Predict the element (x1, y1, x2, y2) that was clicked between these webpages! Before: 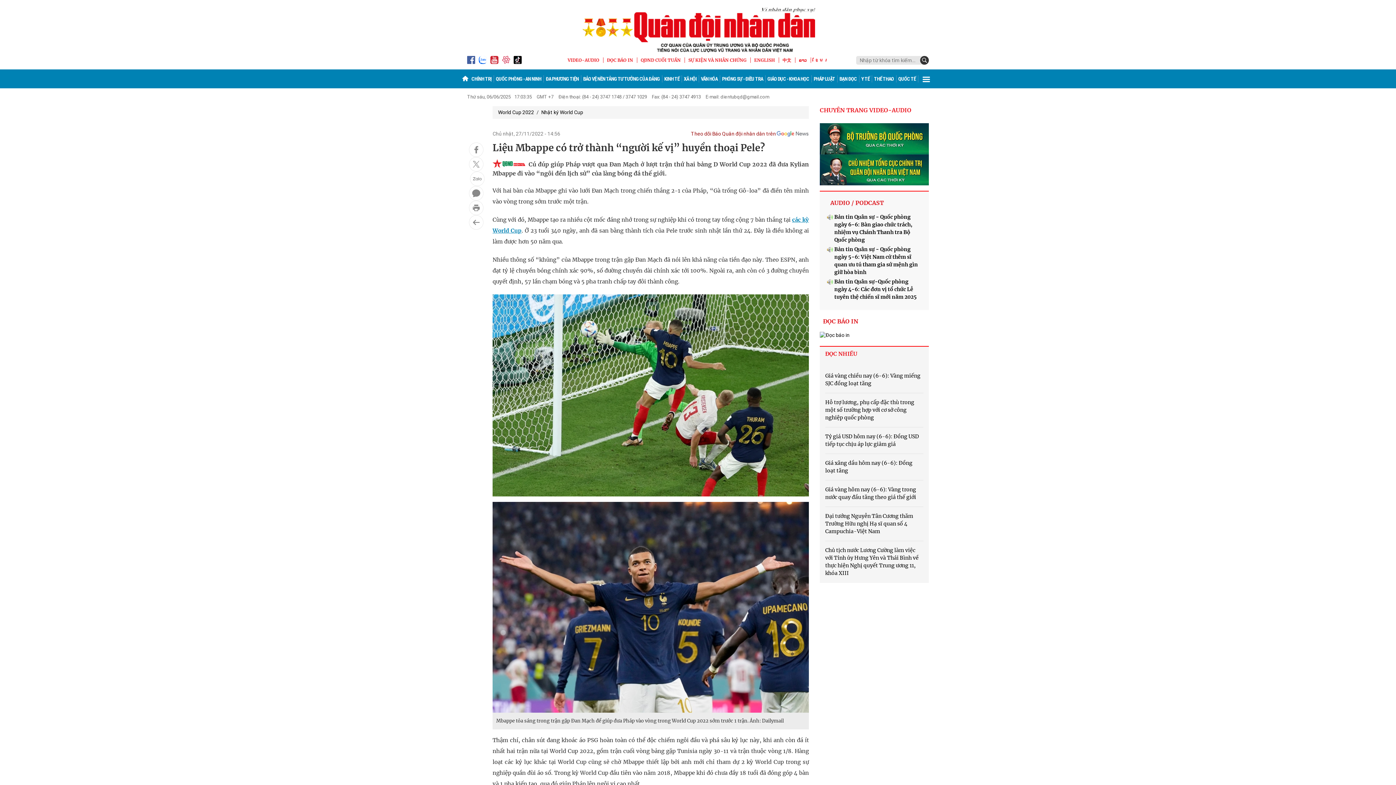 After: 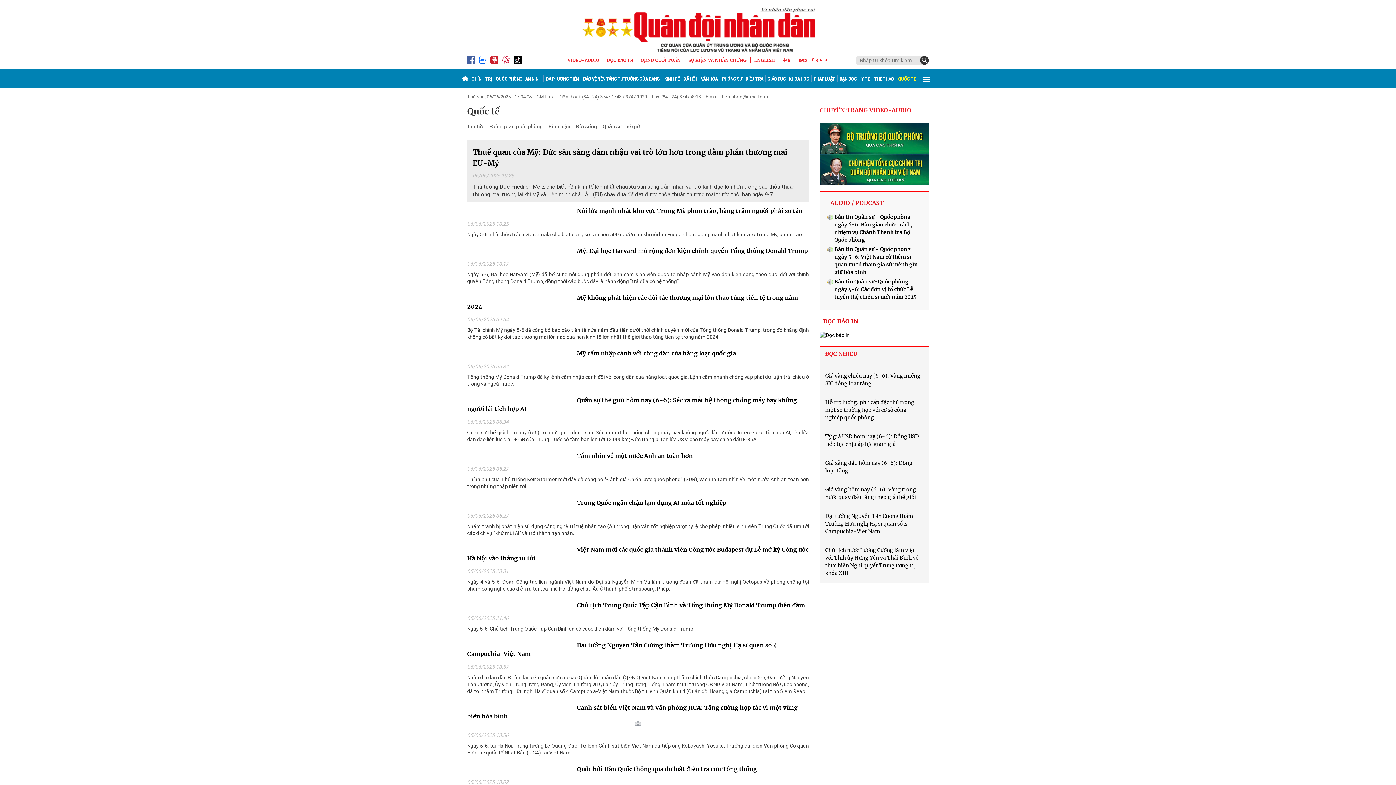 Action: label: QUỐC TẾ bbox: (896, 75, 917, 82)